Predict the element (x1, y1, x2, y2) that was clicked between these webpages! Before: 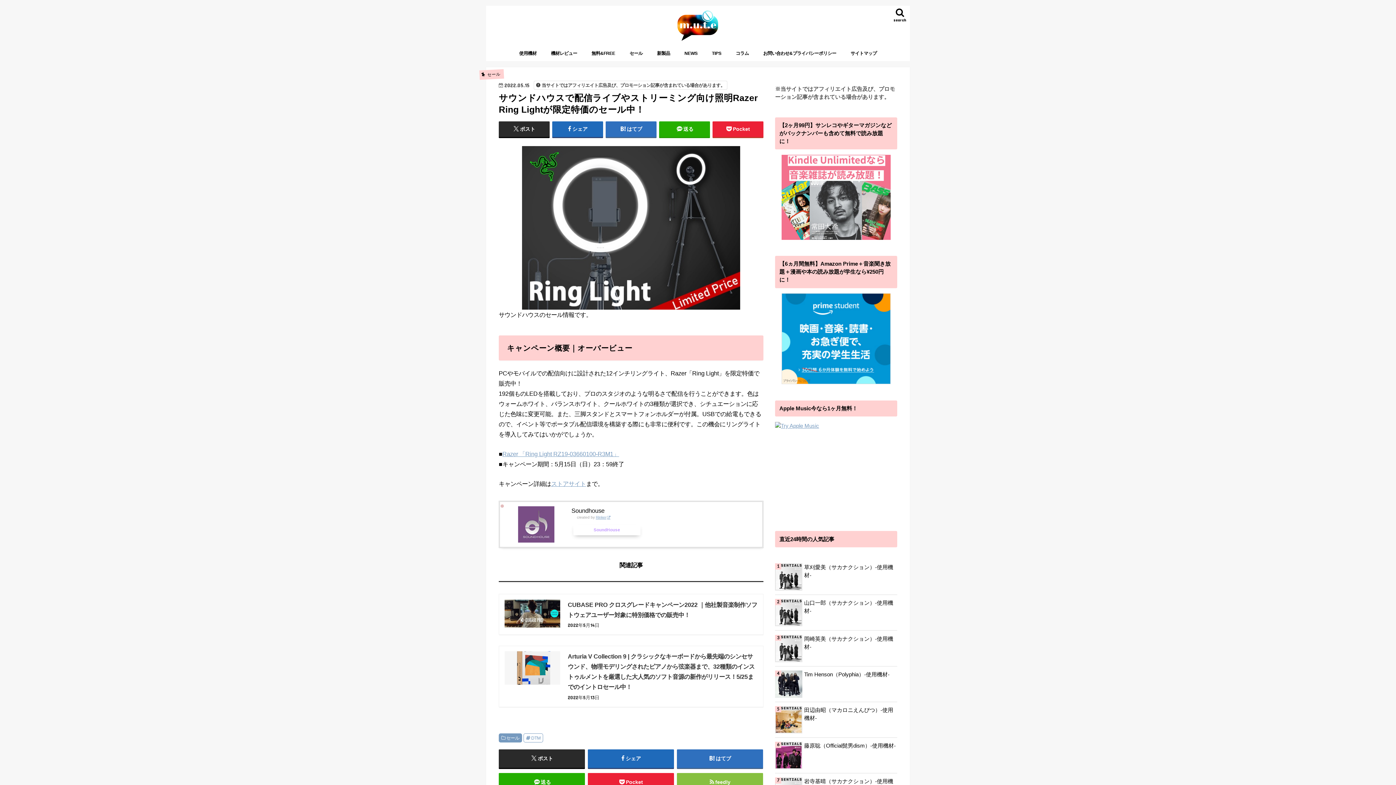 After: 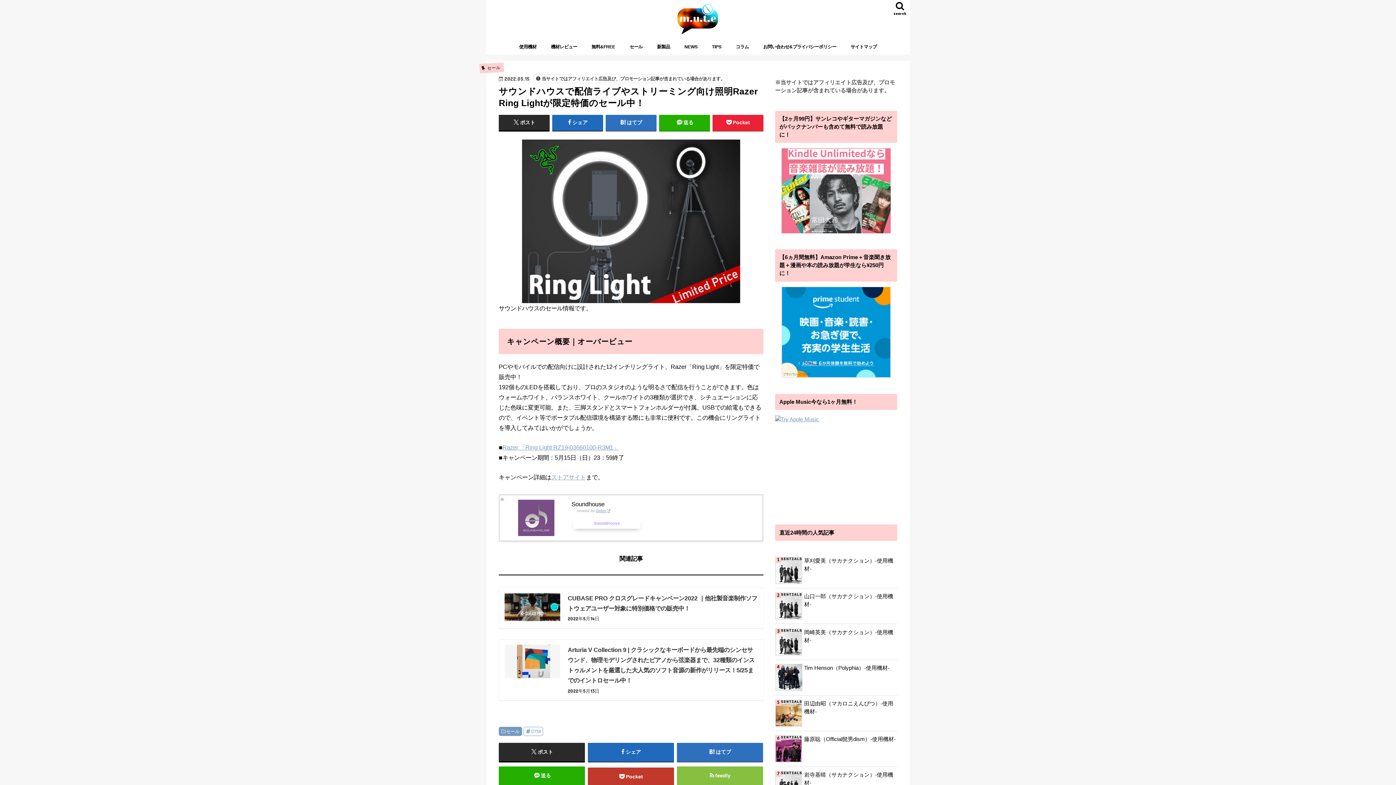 Action: label: Pocket bbox: (587, 773, 674, 792)